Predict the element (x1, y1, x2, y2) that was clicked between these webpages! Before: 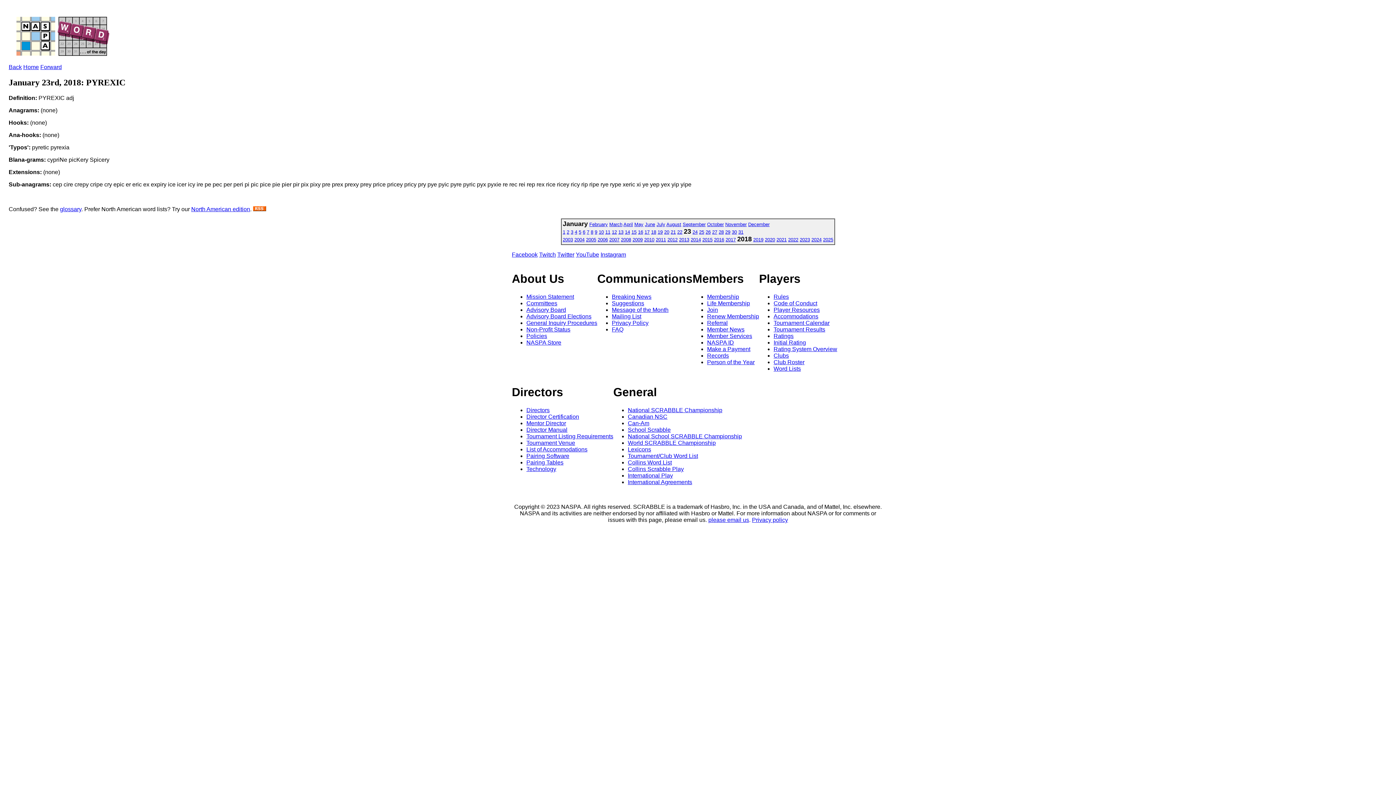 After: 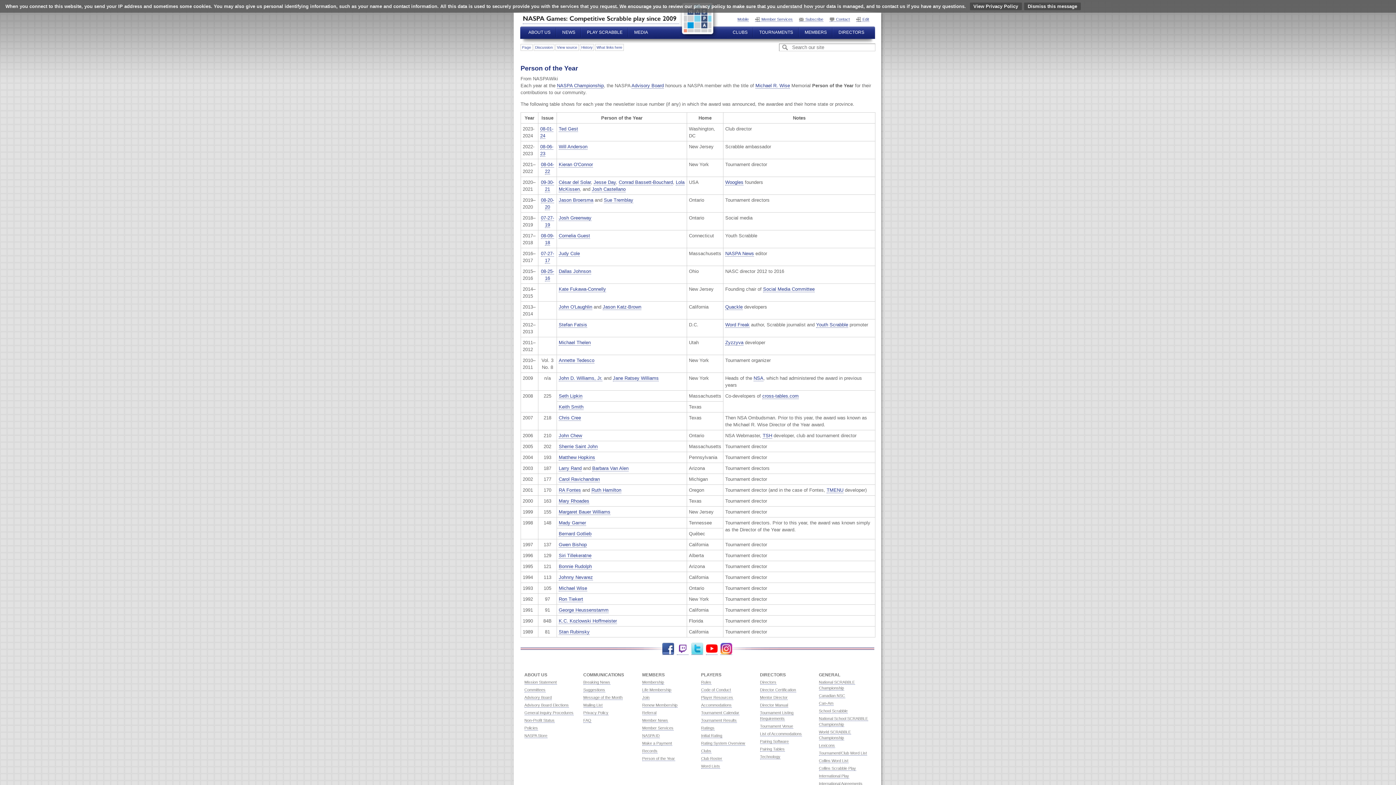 Action: bbox: (707, 359, 754, 365) label: Person of the Year